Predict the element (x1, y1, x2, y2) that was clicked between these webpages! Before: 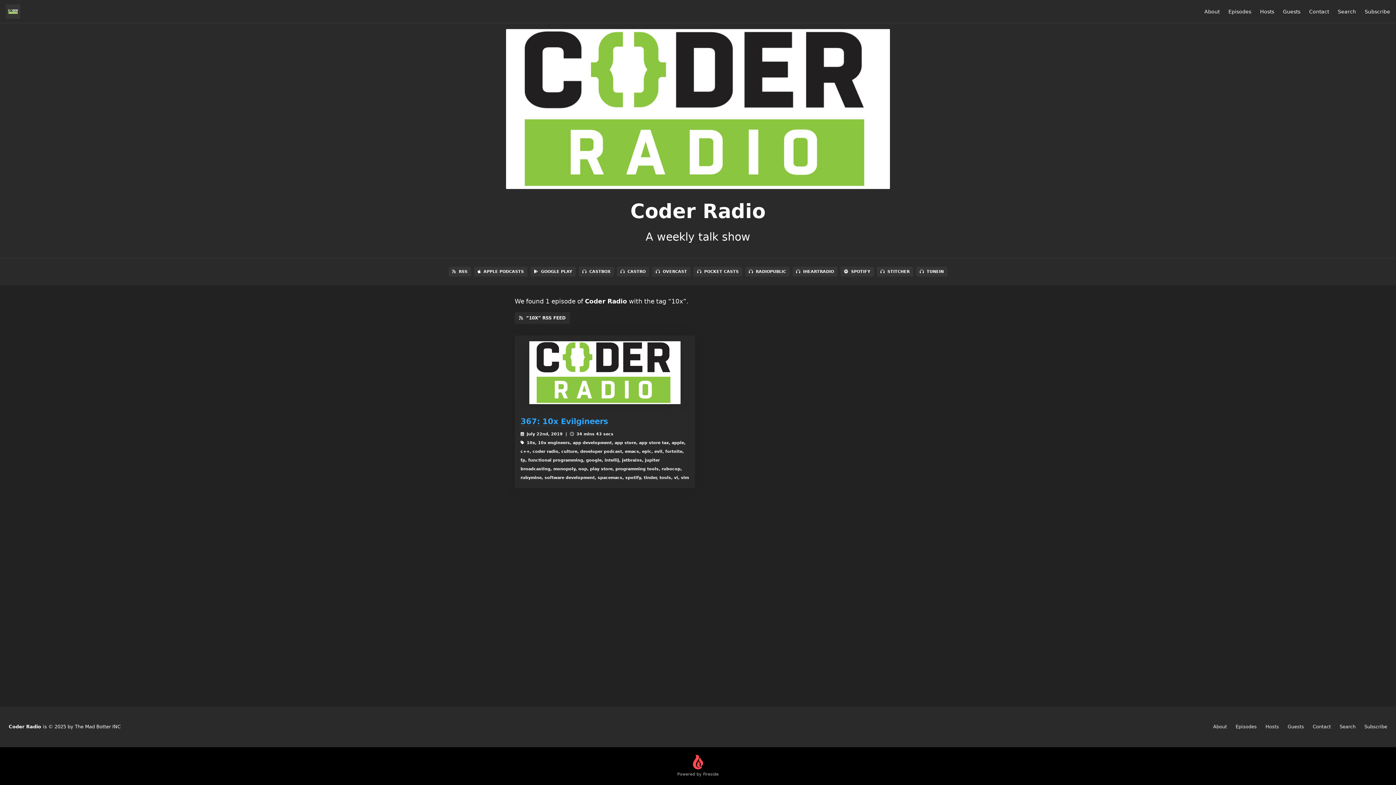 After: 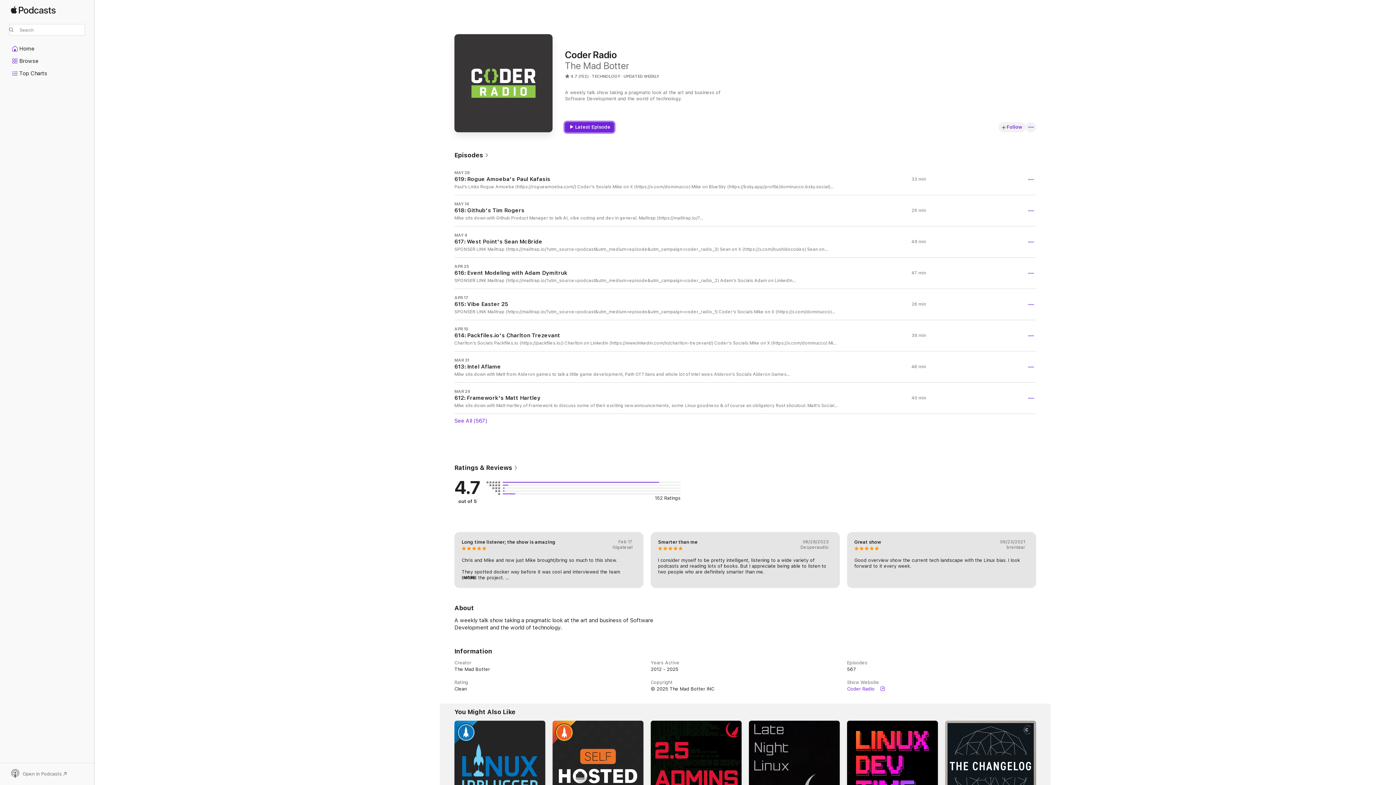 Action: bbox: (474, 266, 527, 276) label: APPLE PODCASTS